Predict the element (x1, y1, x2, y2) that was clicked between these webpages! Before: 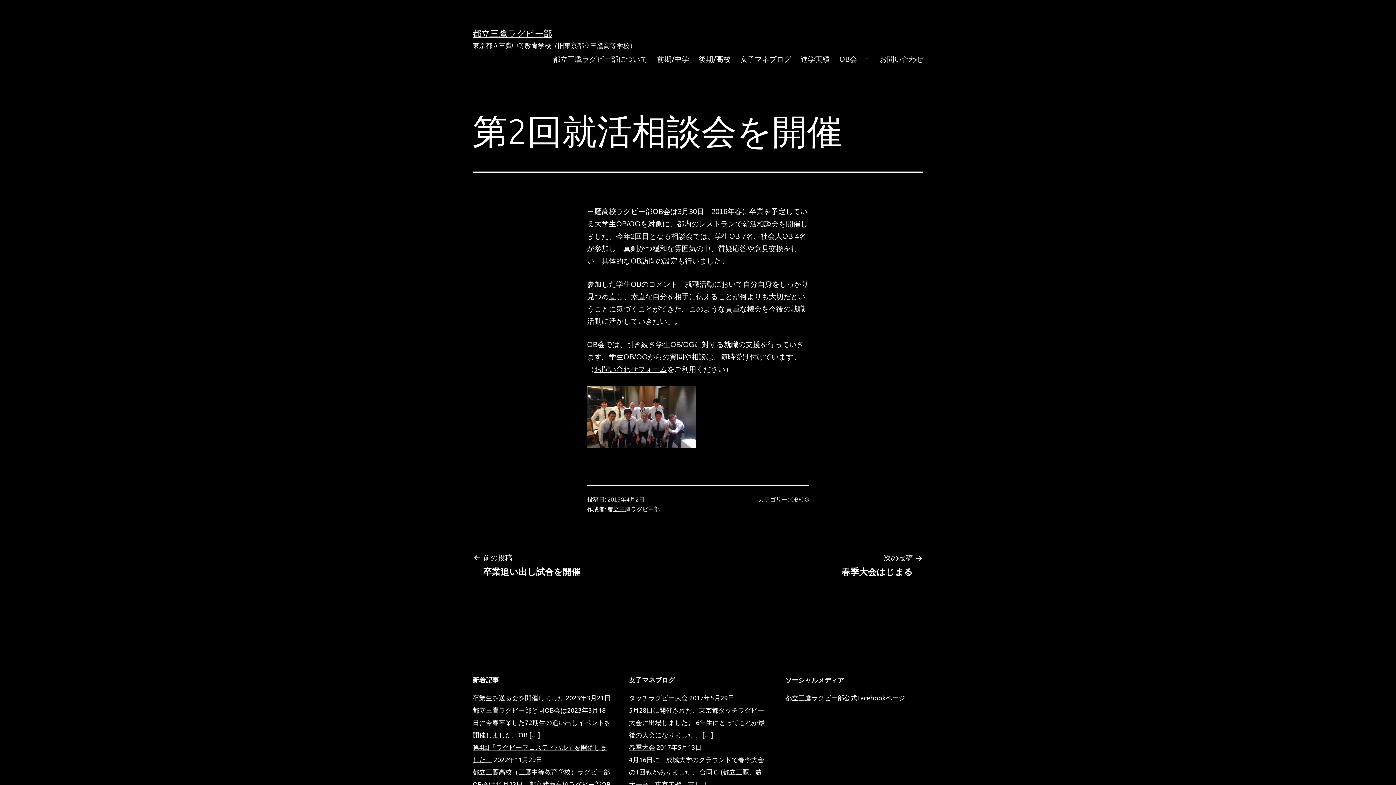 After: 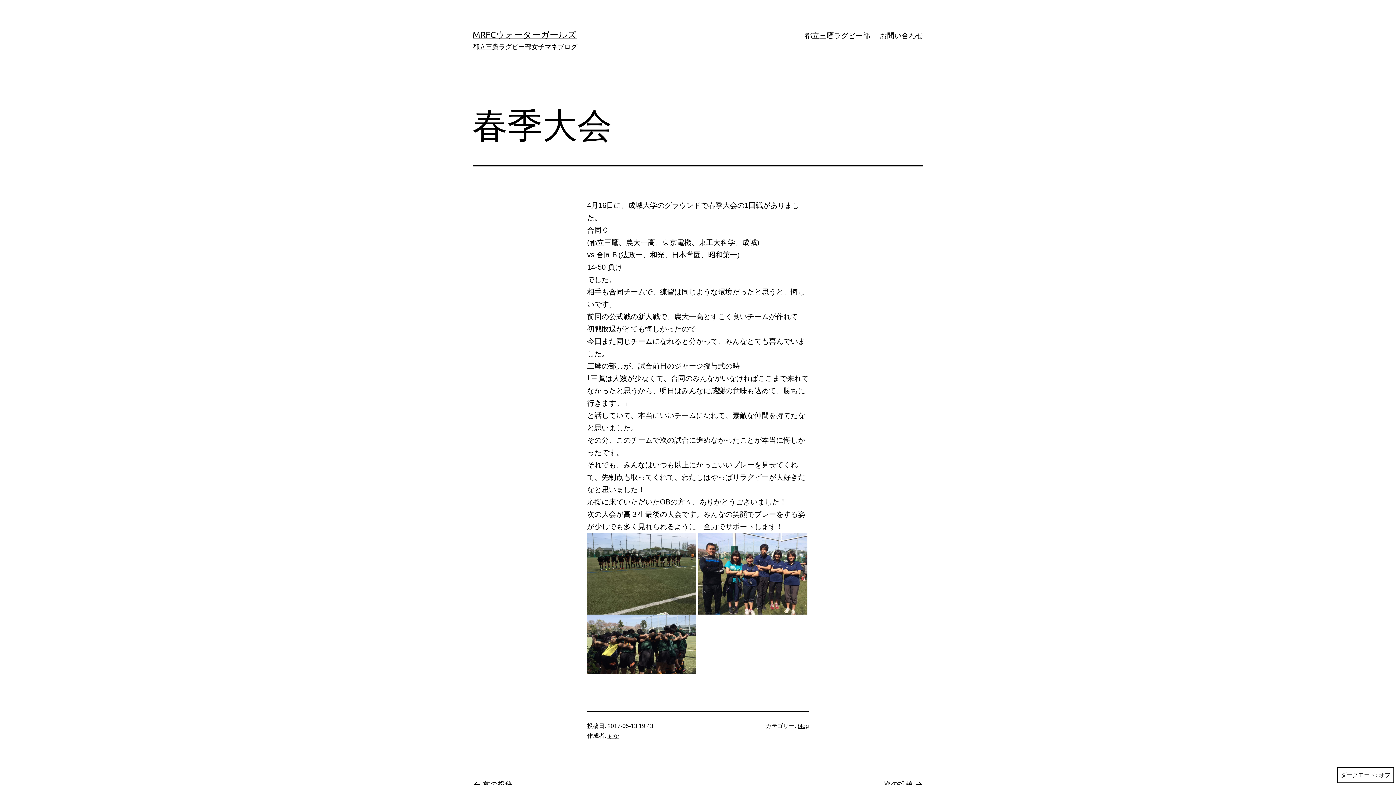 Action: bbox: (629, 743, 655, 751) label: 春季大会